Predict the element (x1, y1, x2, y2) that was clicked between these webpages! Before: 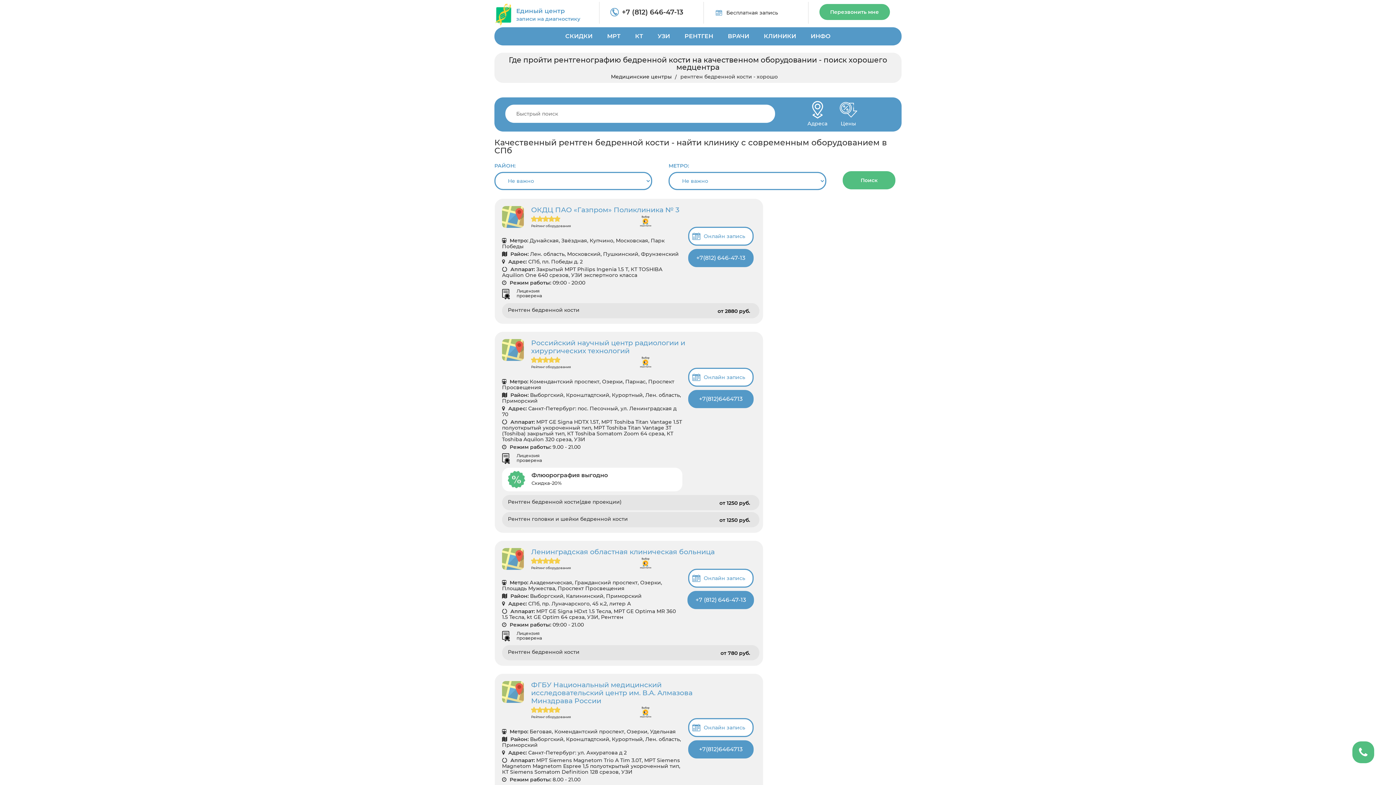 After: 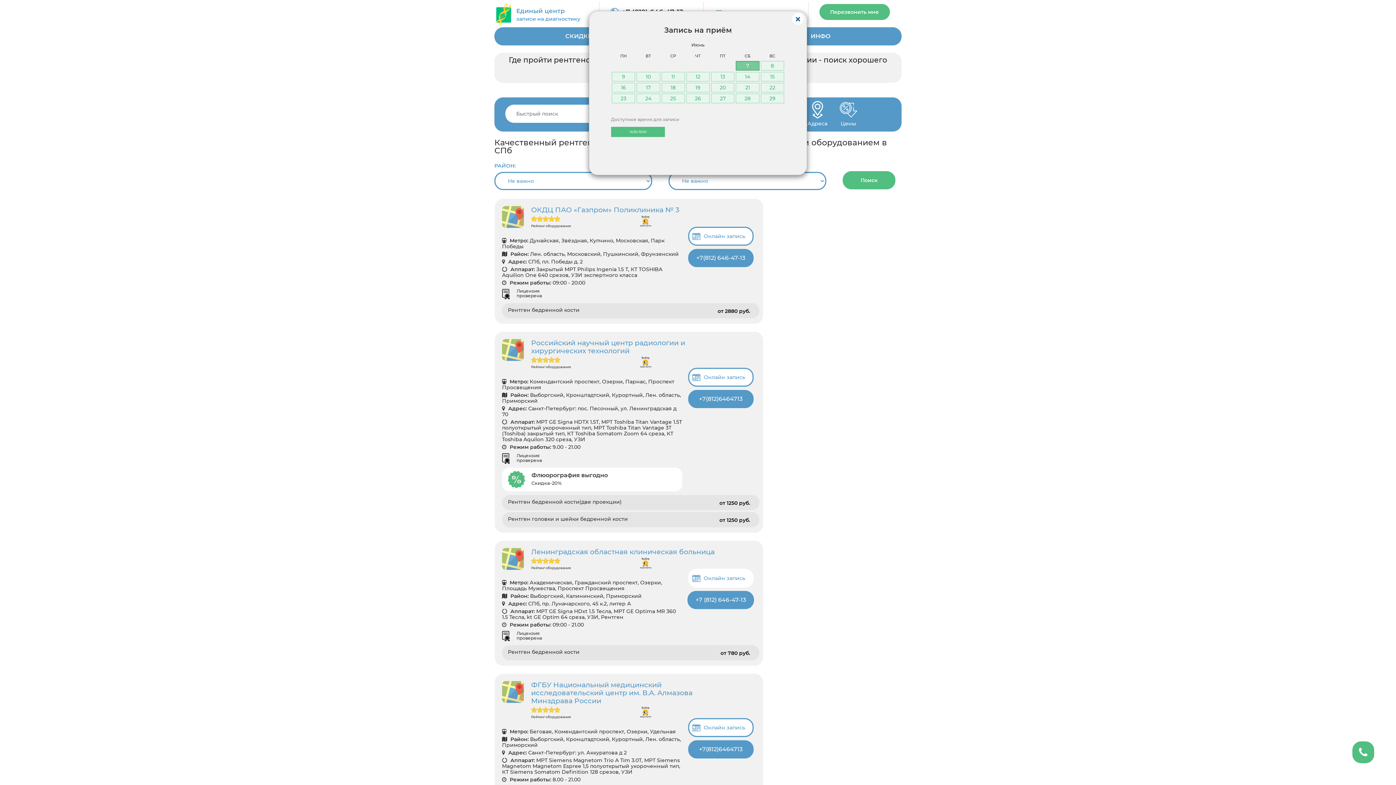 Action: bbox: (688, 569, 753, 588) label: Онлайн запись